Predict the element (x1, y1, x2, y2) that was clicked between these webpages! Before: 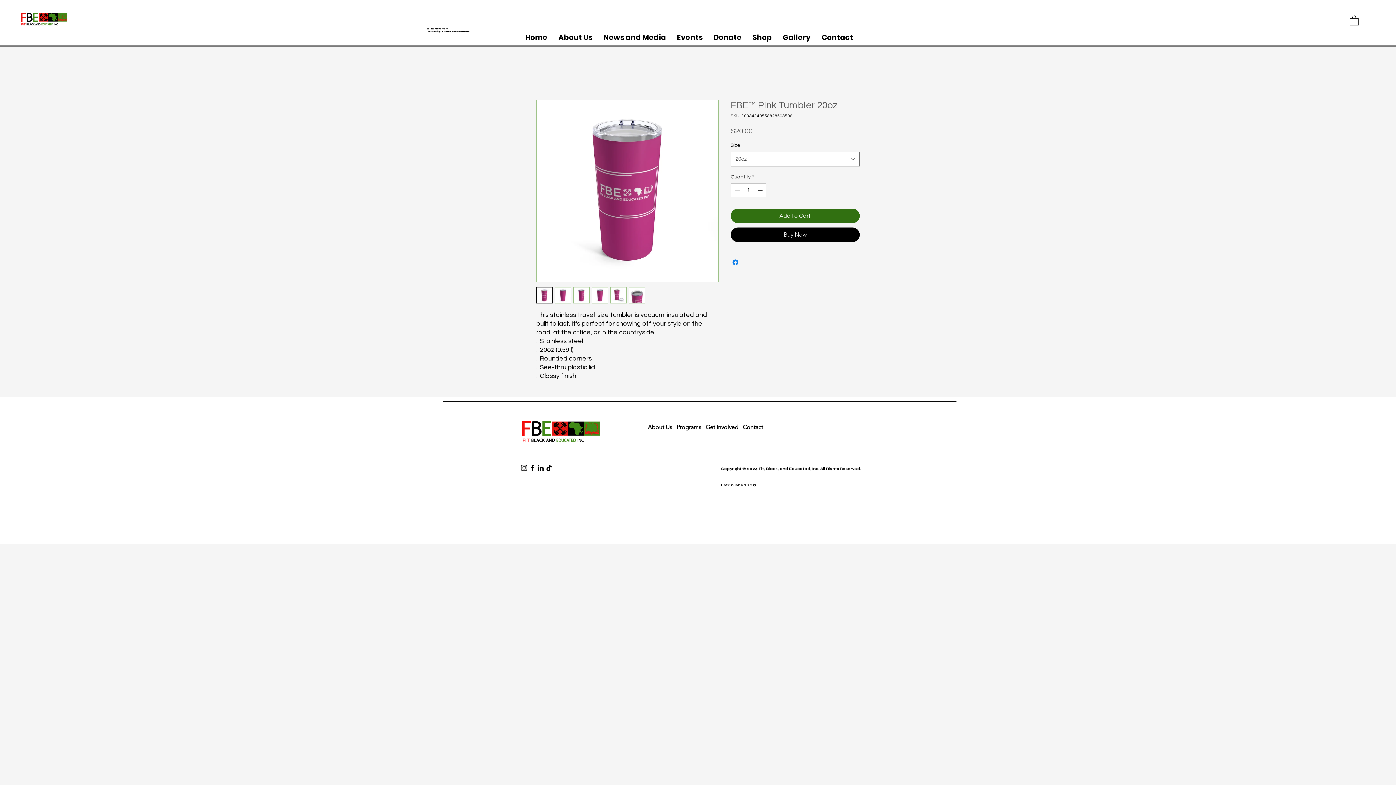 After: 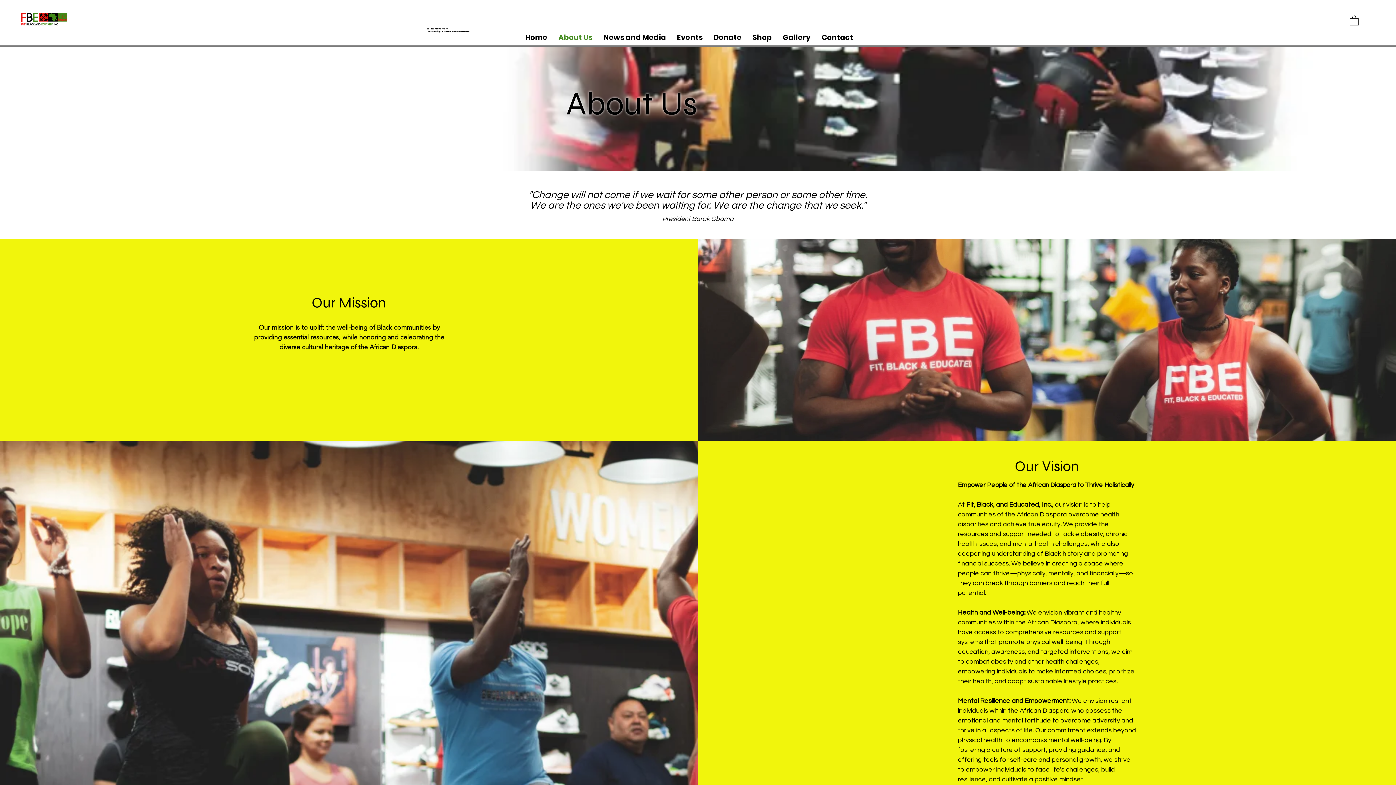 Action: label: About Us bbox: (648, 423, 672, 430)